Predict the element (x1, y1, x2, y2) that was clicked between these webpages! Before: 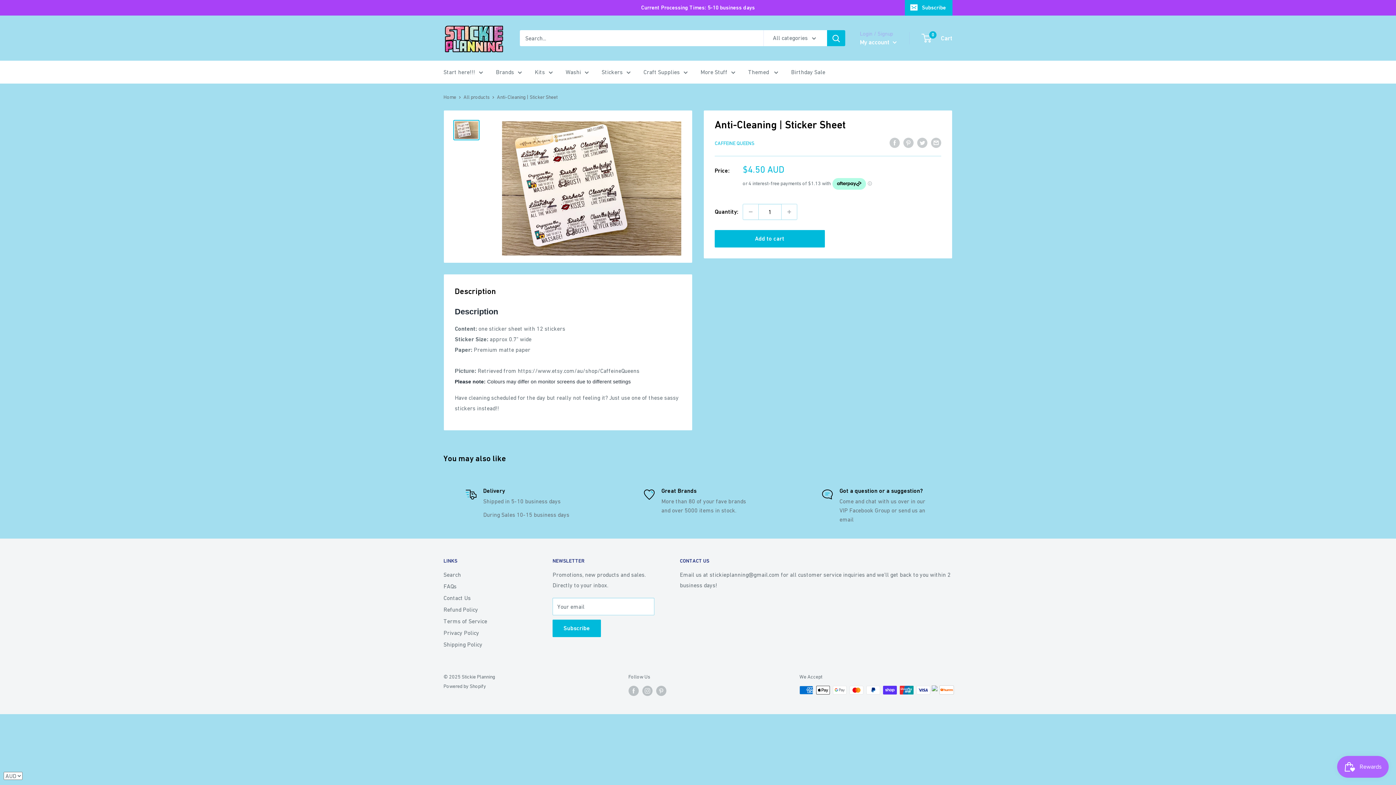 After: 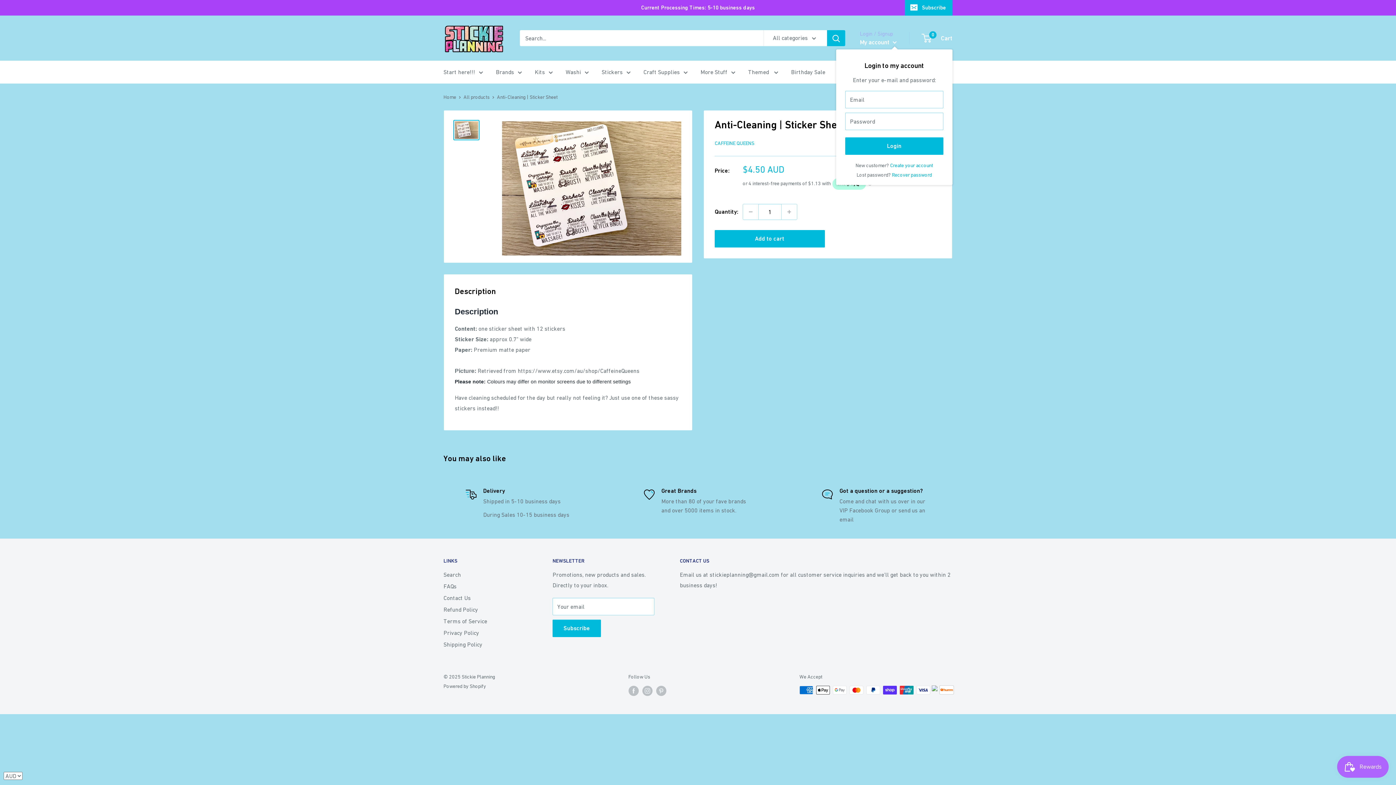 Action: bbox: (860, 36, 897, 47) label: My account 